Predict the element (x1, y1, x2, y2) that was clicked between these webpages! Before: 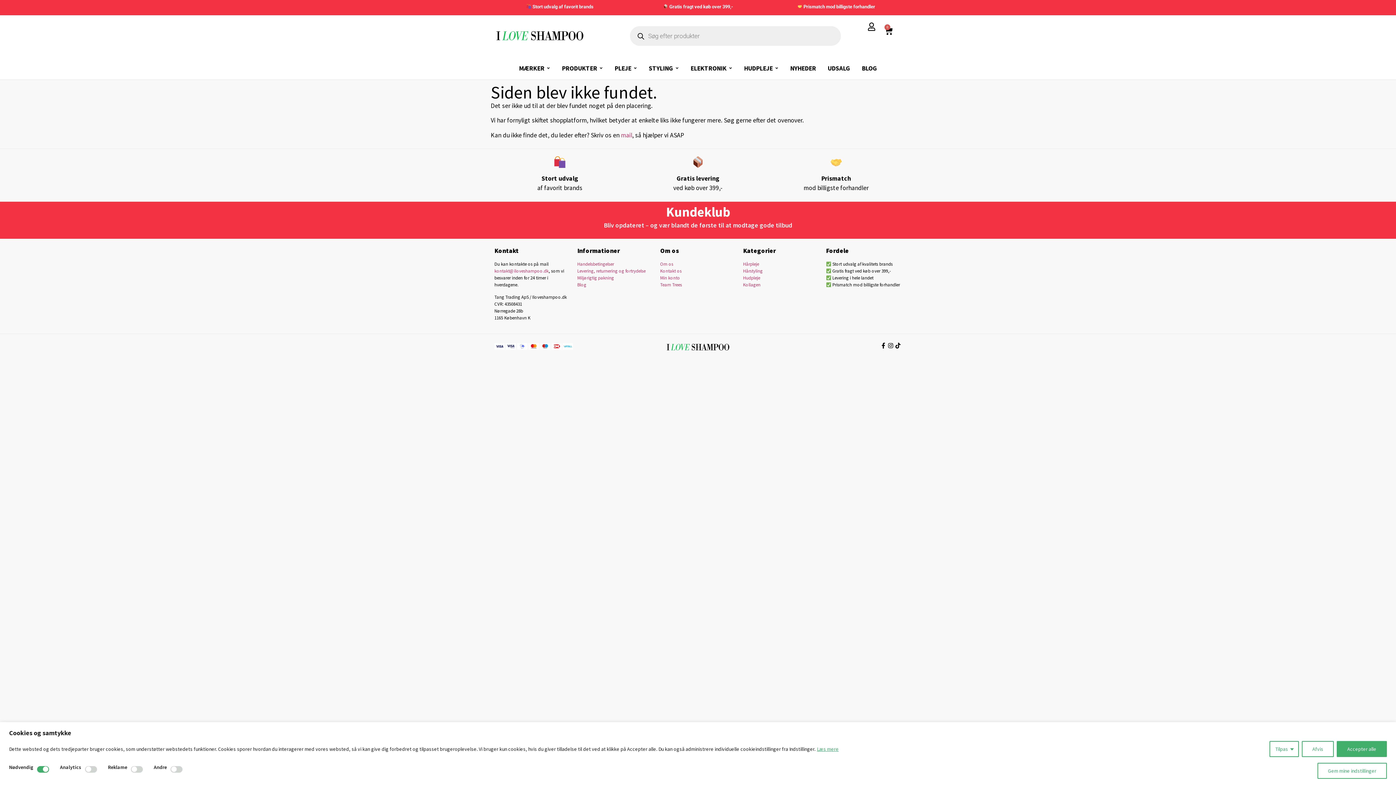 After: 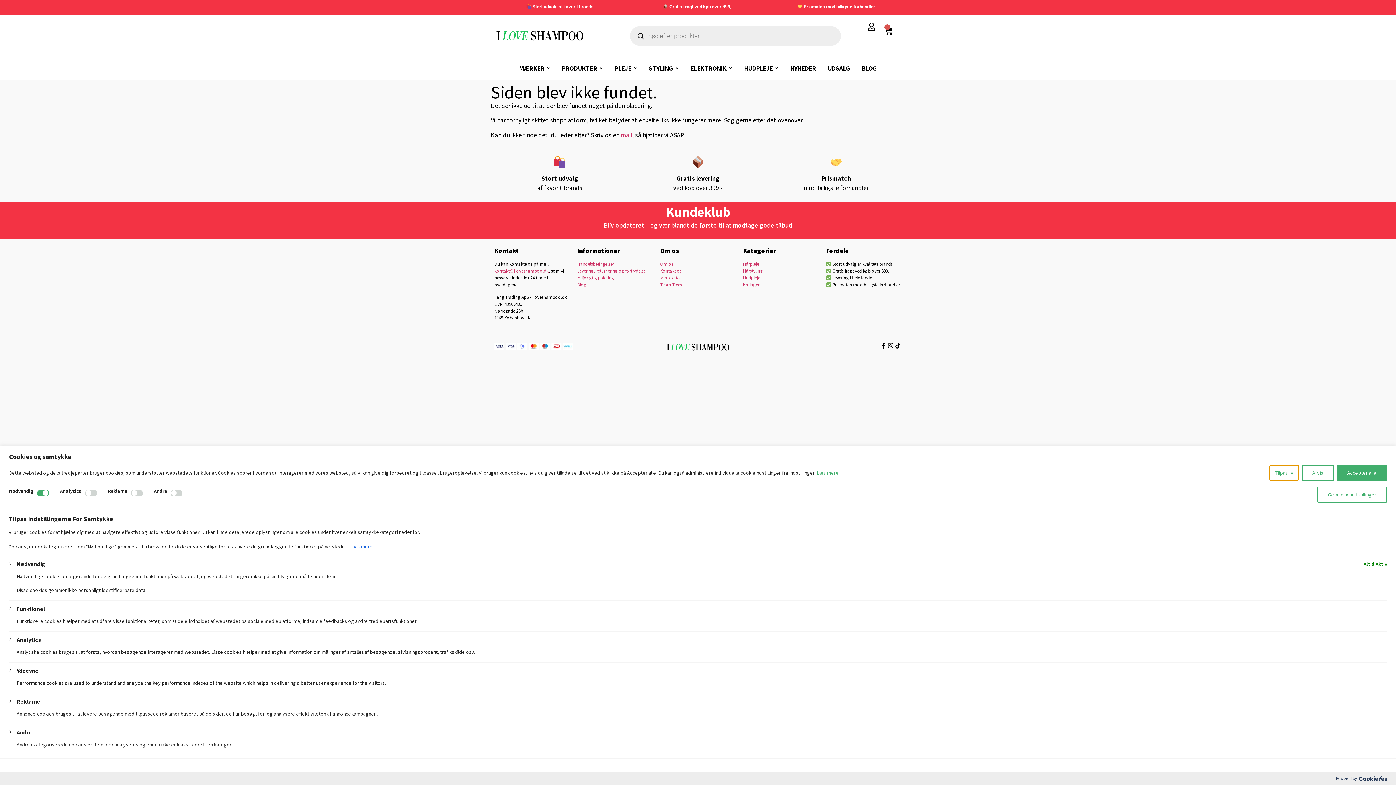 Action: bbox: (1269, 741, 1299, 757) label: Tilpas